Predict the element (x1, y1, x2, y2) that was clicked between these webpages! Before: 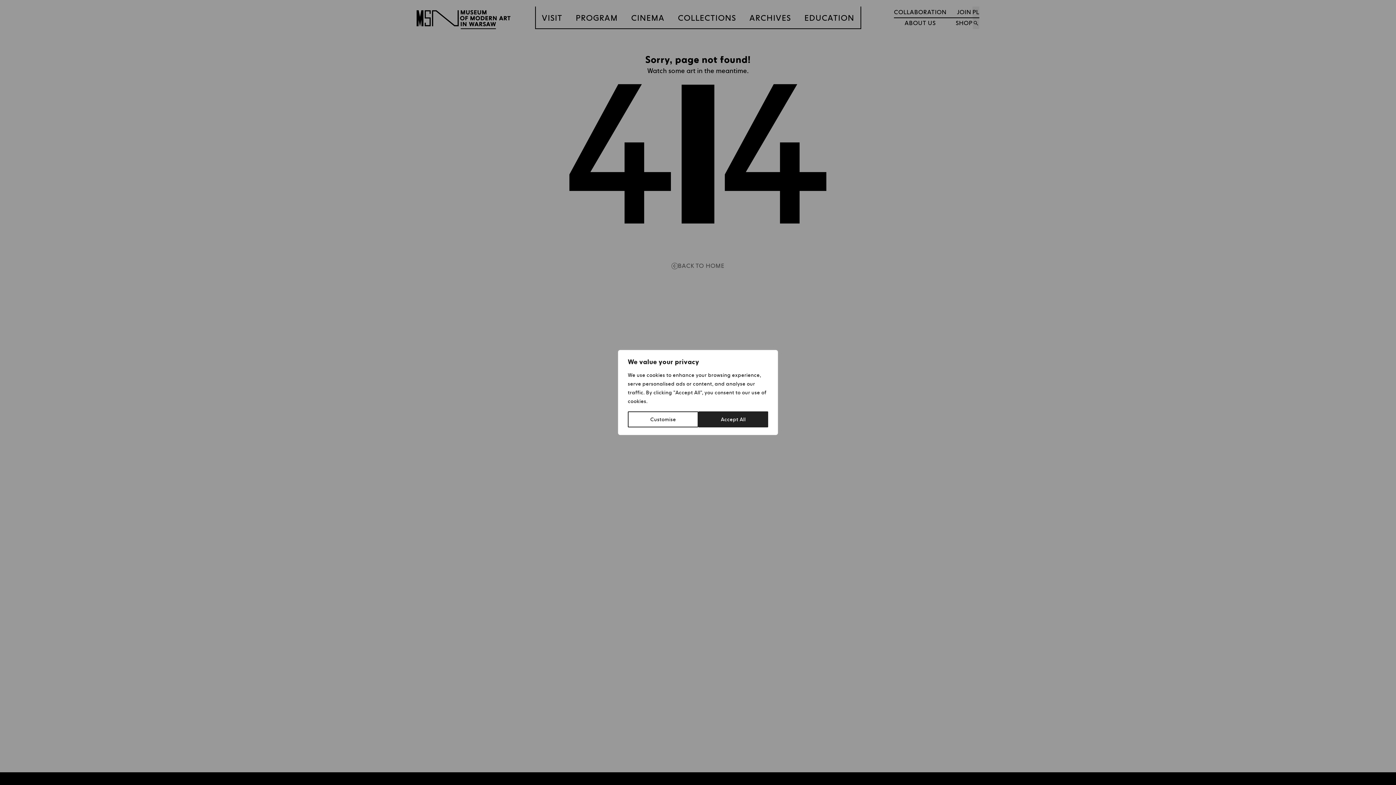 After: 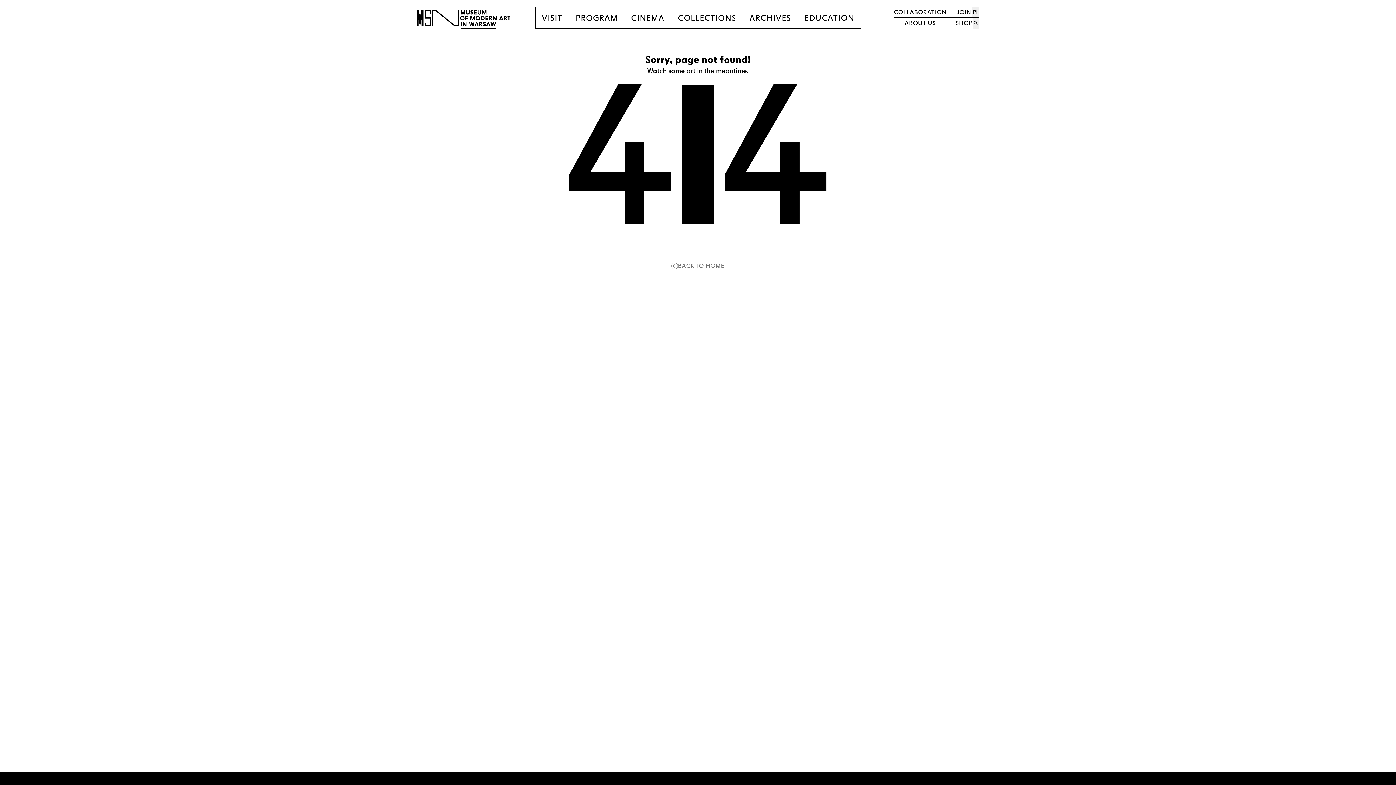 Action: label: Accept All bbox: (698, 411, 768, 427)